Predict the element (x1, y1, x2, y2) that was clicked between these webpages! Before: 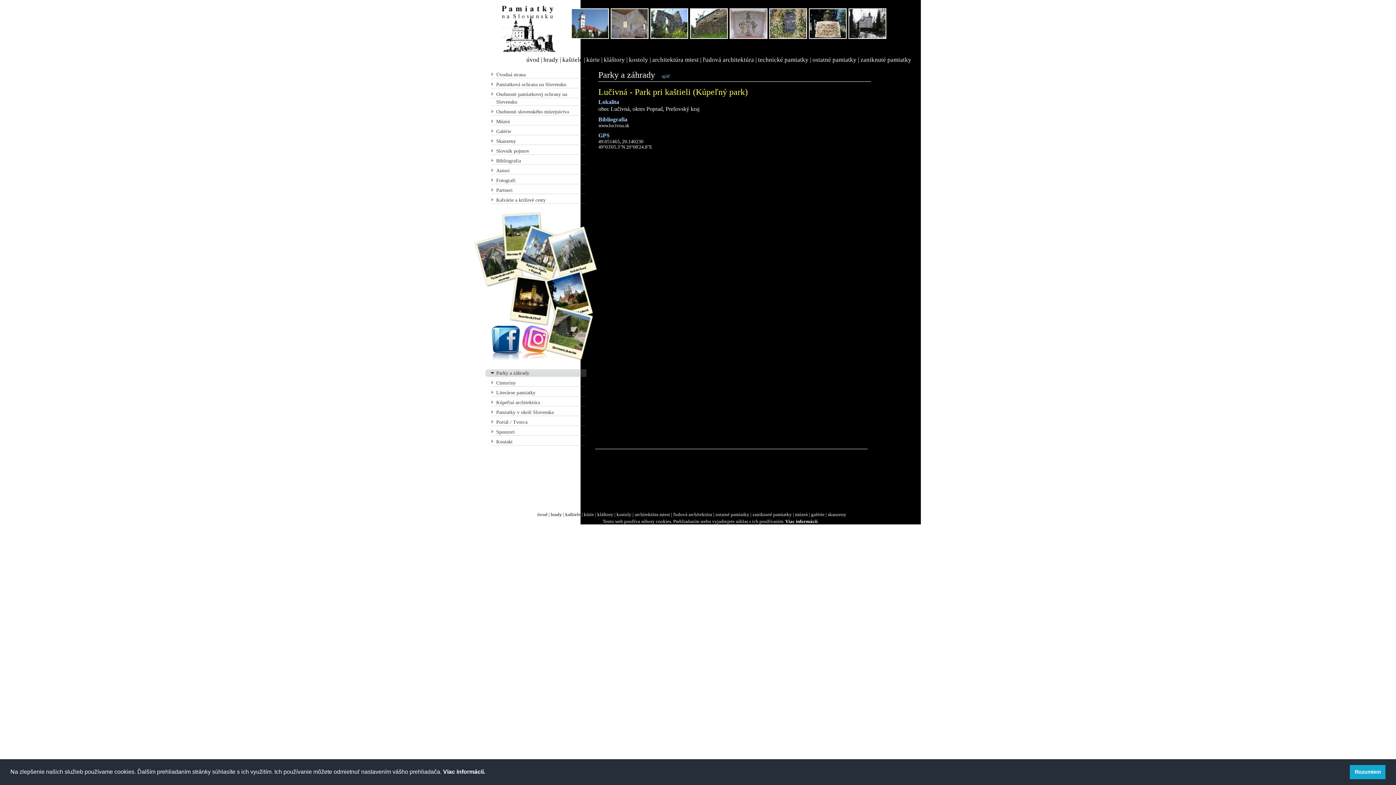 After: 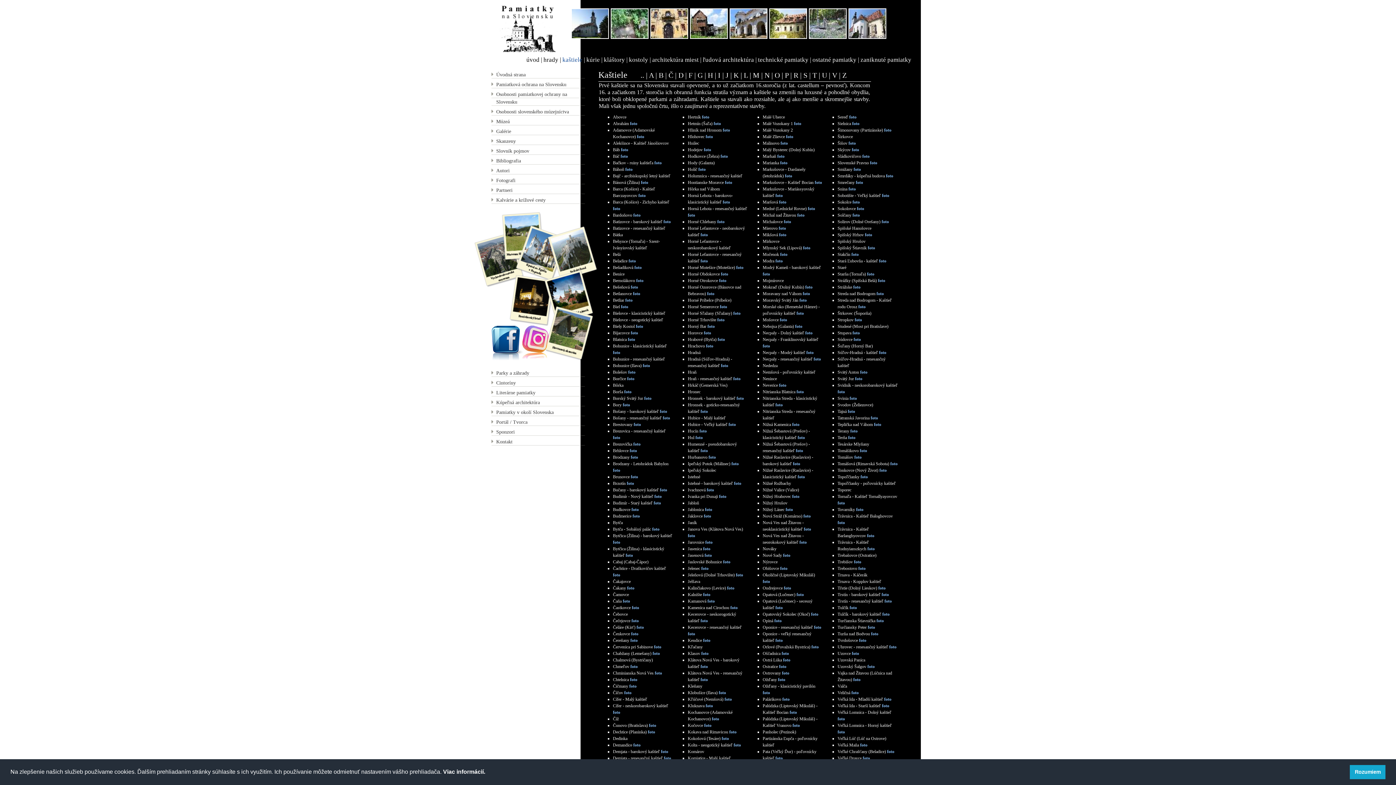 Action: label: kaštiele bbox: (562, 56, 582, 63)